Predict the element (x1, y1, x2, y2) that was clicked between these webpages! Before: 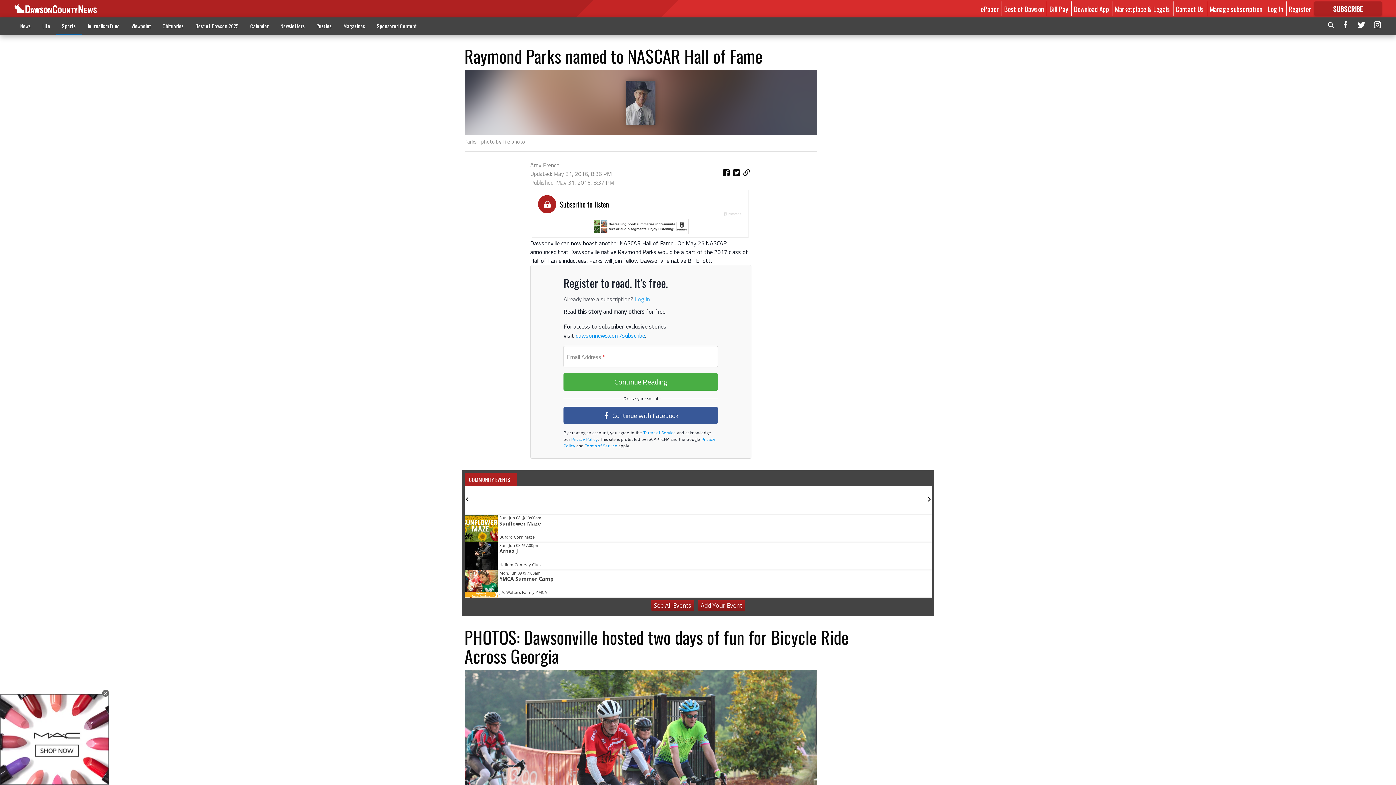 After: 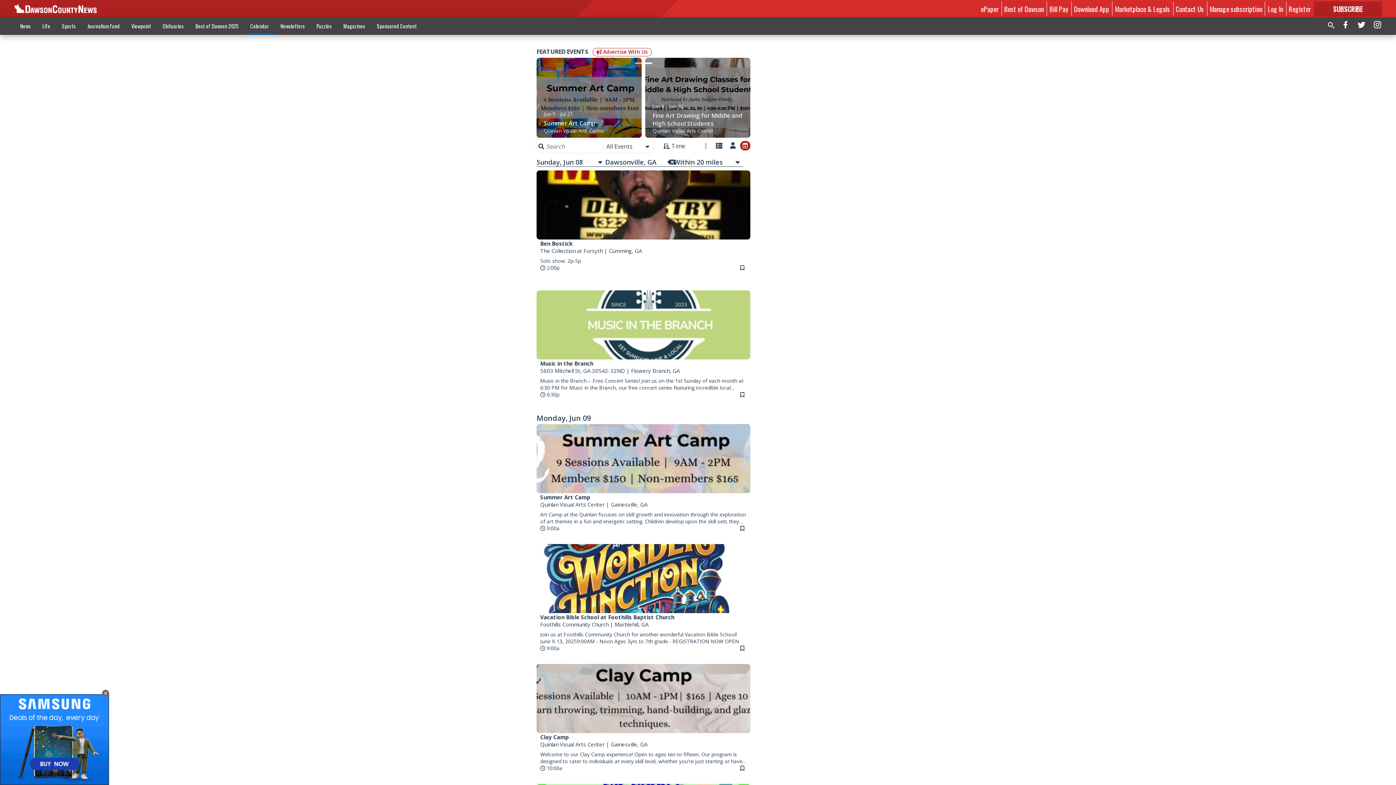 Action: label: Calendar bbox: (244, 18, 274, 33)